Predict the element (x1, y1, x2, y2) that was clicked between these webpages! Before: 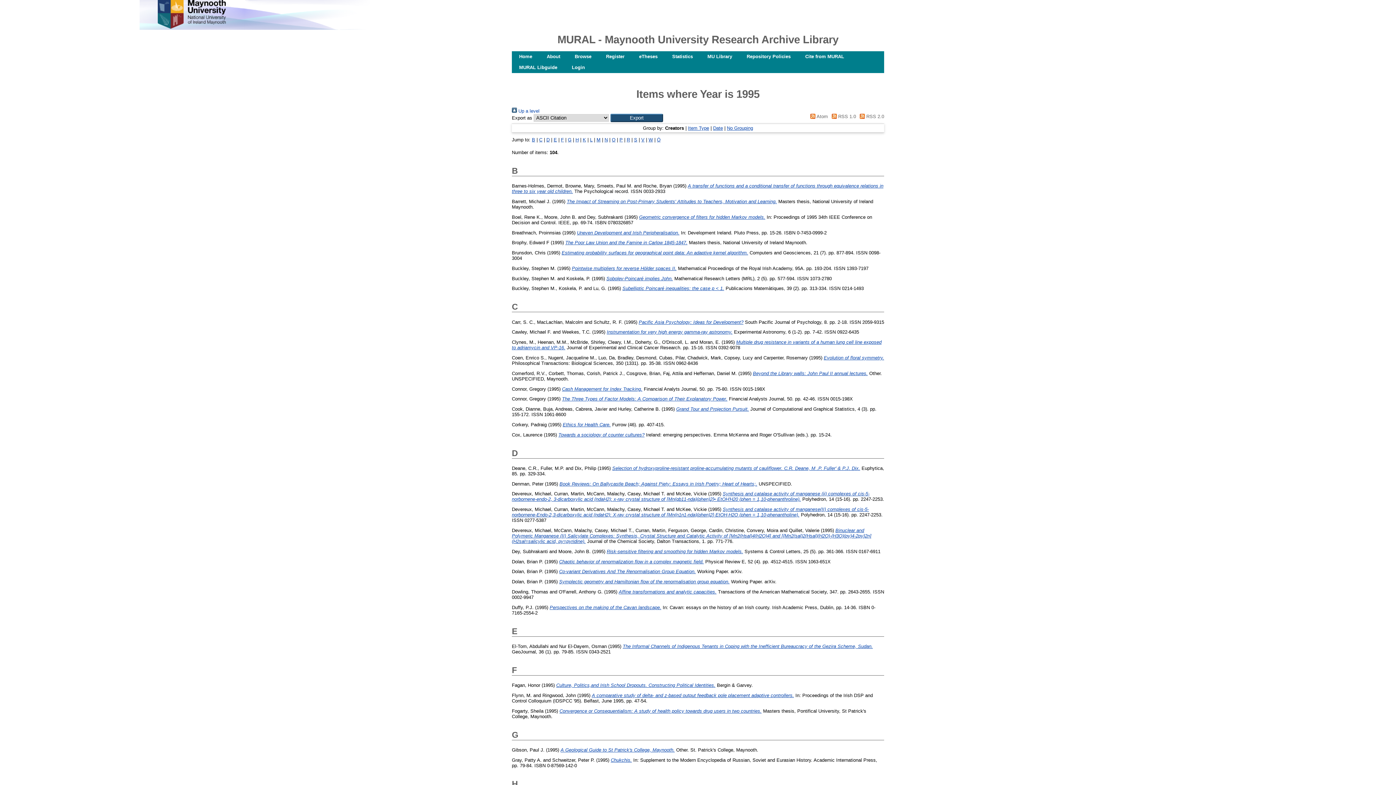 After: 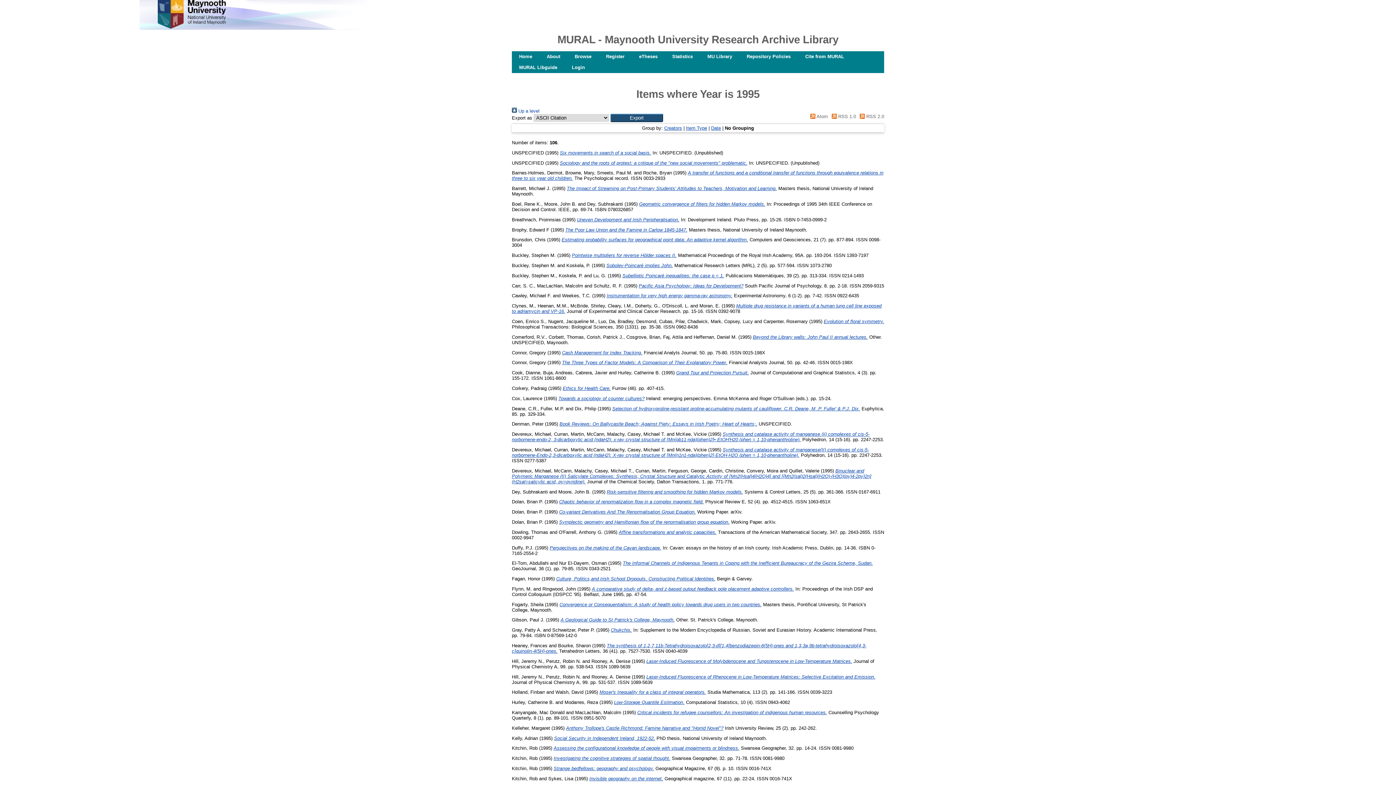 Action: label: No Grouping bbox: (727, 125, 753, 130)